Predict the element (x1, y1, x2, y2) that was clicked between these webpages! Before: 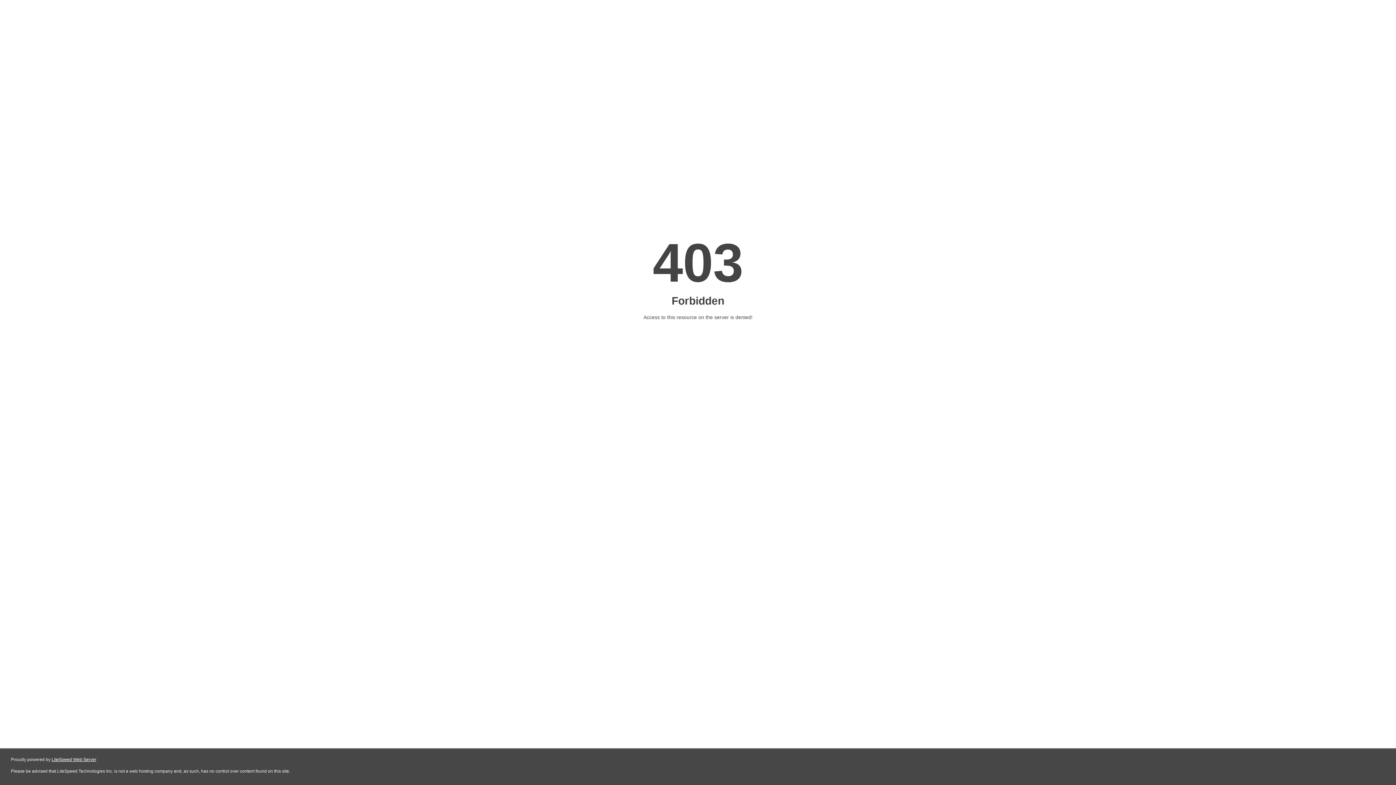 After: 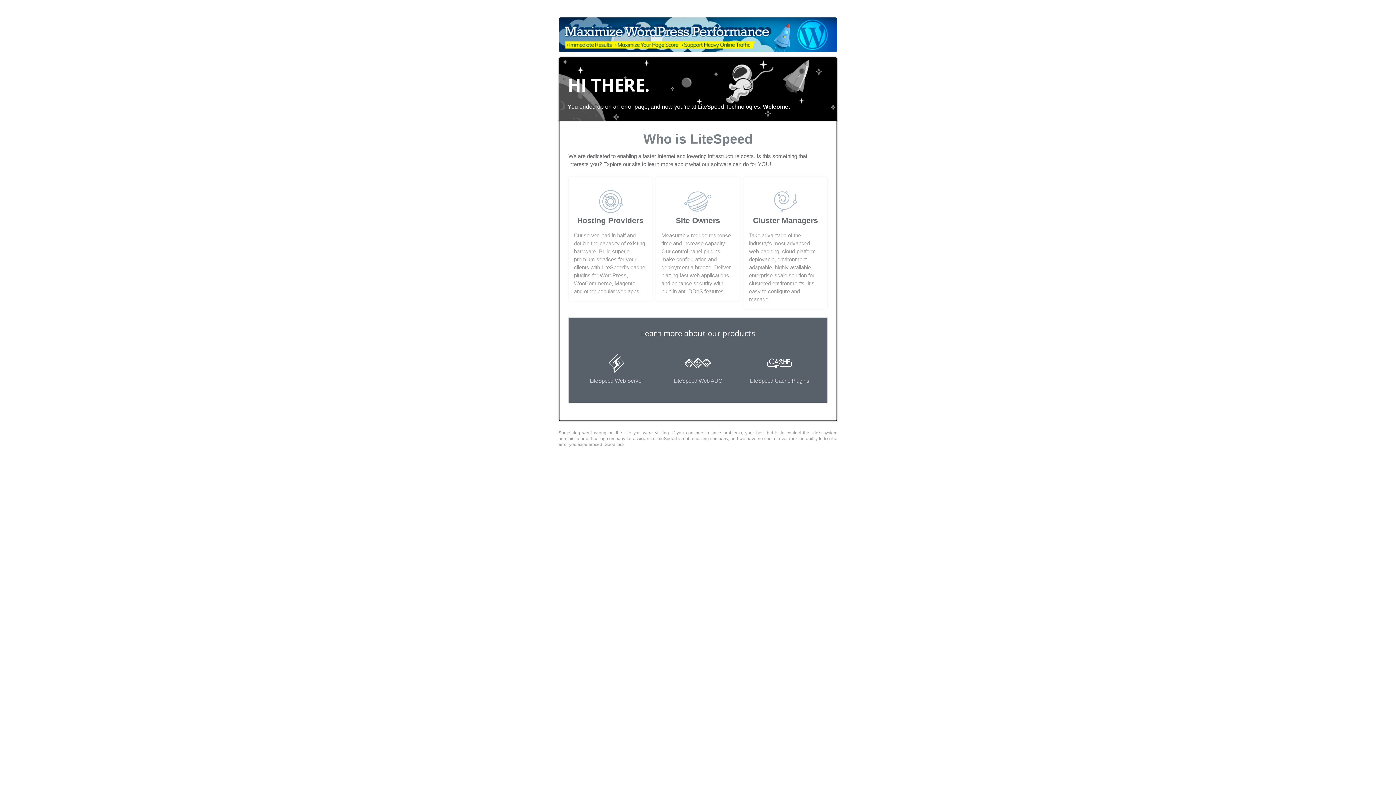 Action: label: LiteSpeed Web Server bbox: (51, 757, 96, 762)